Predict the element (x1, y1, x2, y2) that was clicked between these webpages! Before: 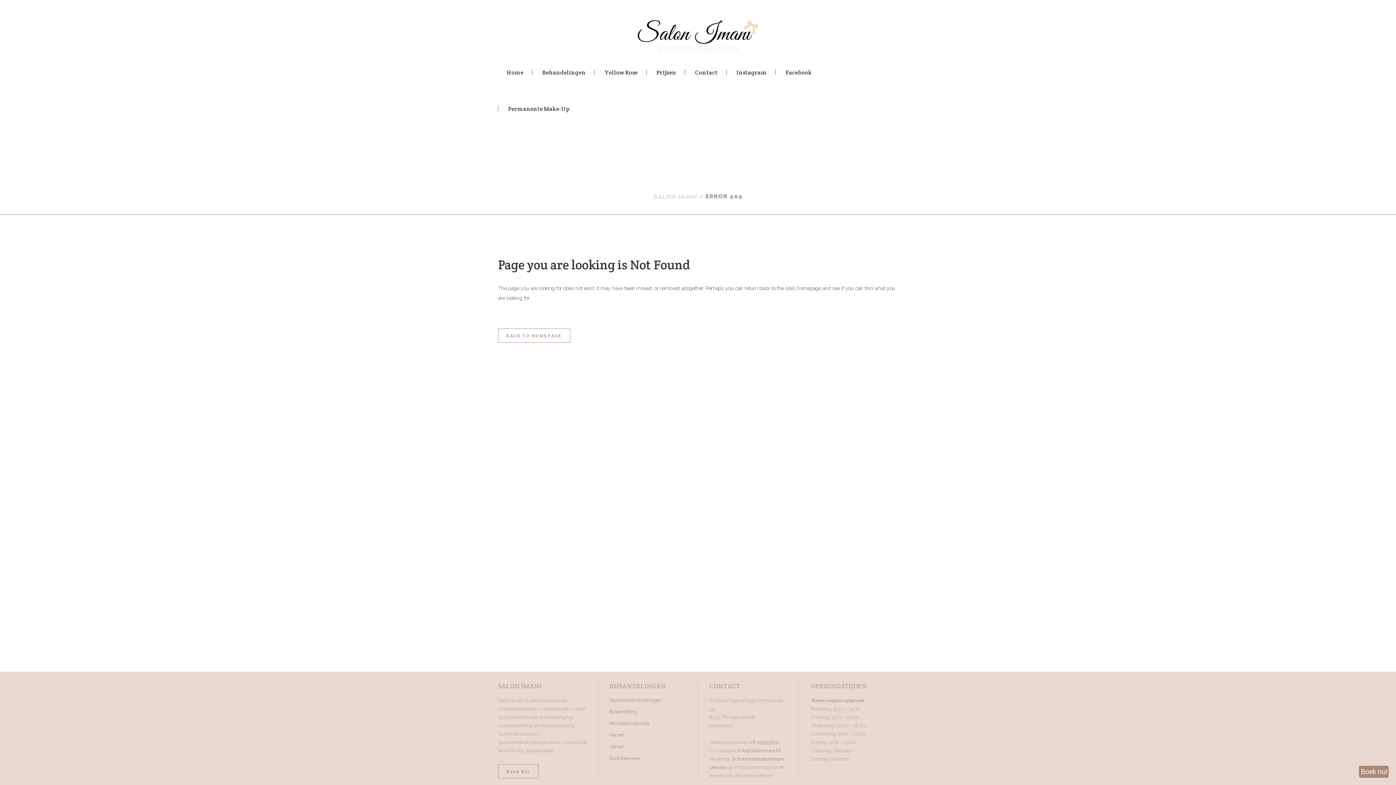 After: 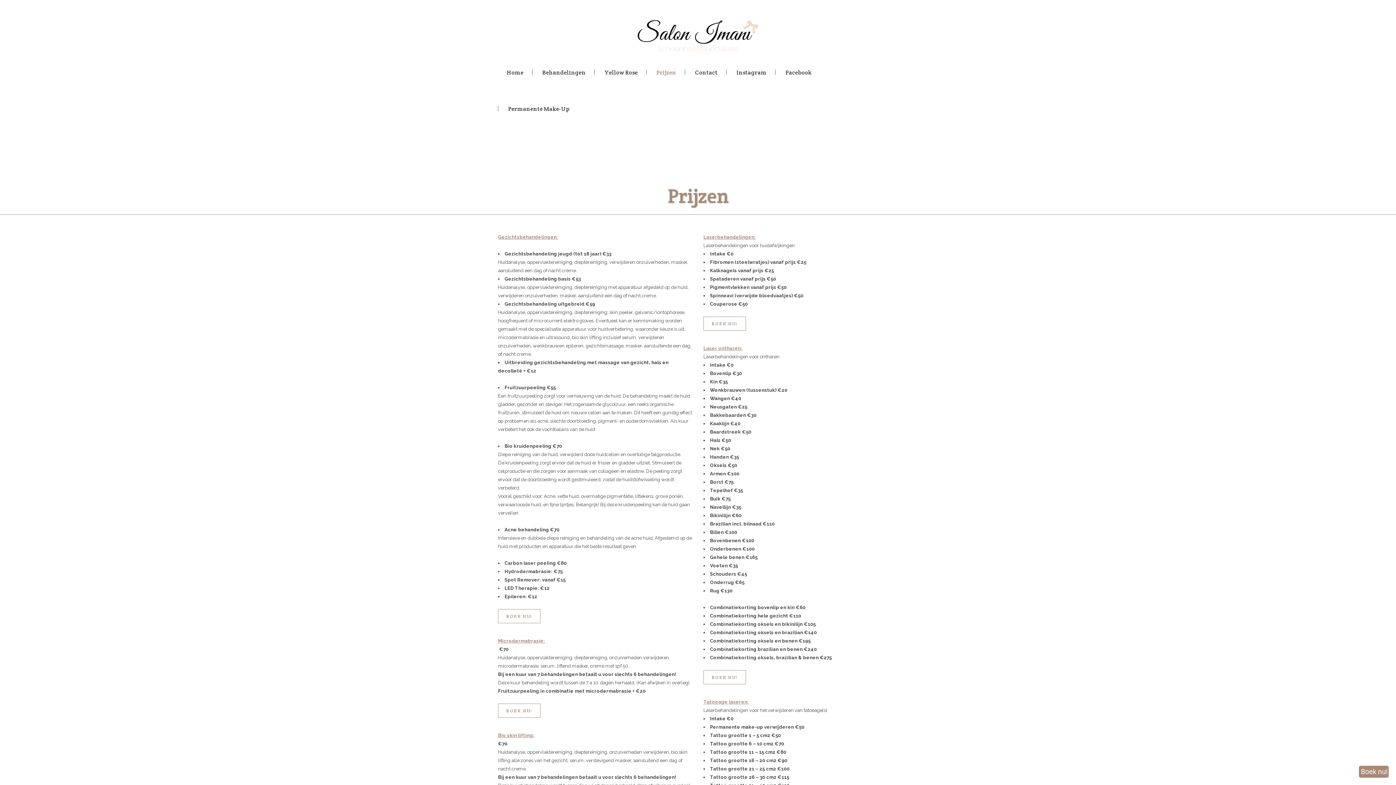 Action: bbox: (648, 54, 685, 90) label: Prijzen